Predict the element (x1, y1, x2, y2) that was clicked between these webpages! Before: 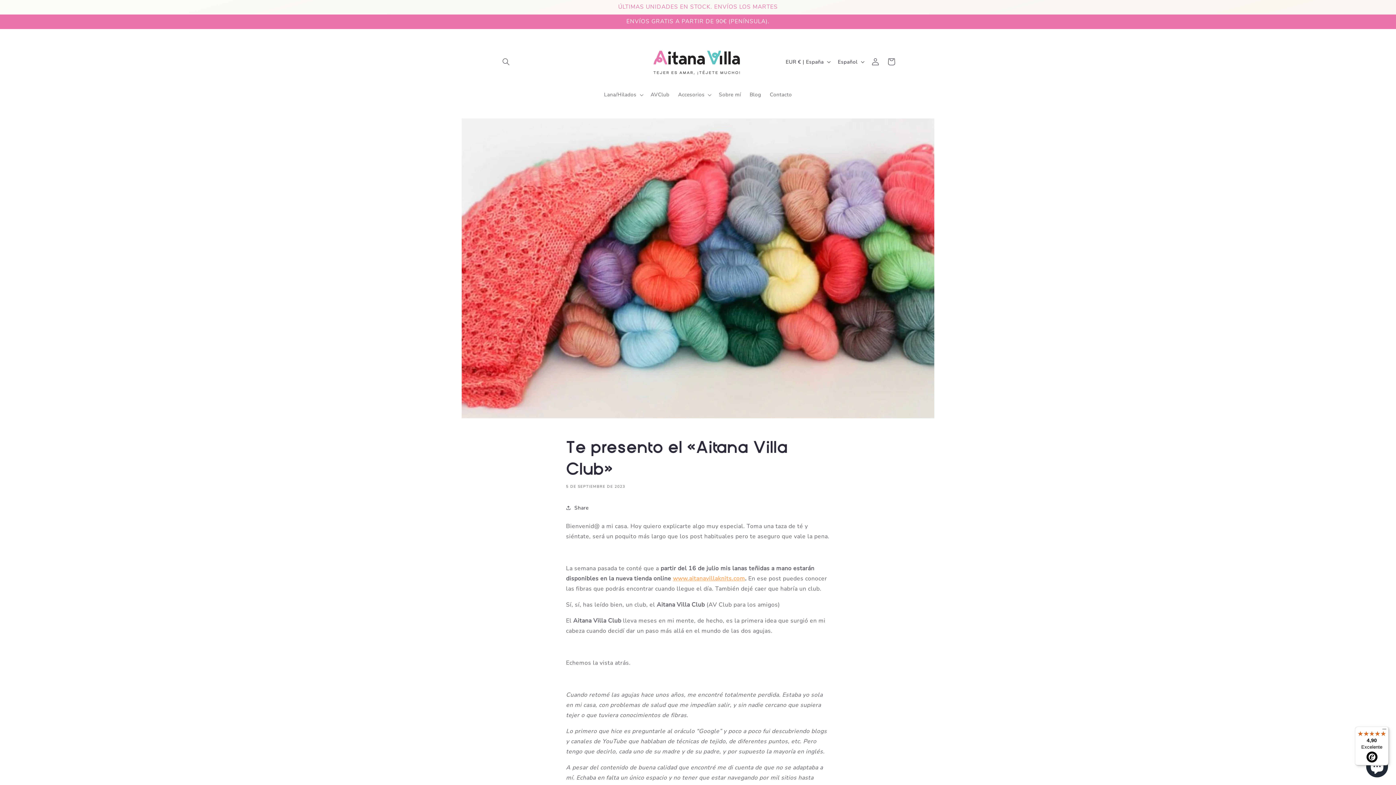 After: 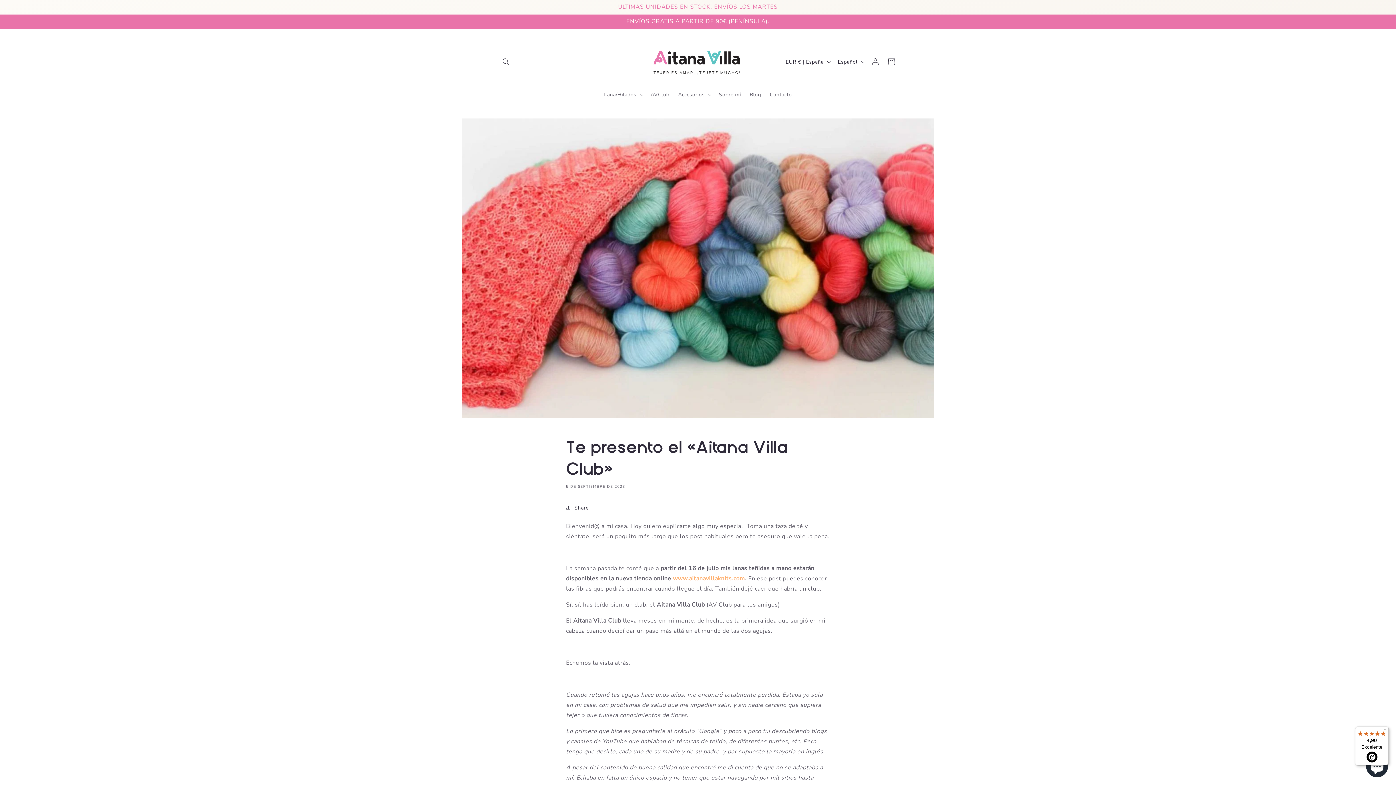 Action: label: 4,90

Excelente bbox: (1355, 726, 1389, 765)